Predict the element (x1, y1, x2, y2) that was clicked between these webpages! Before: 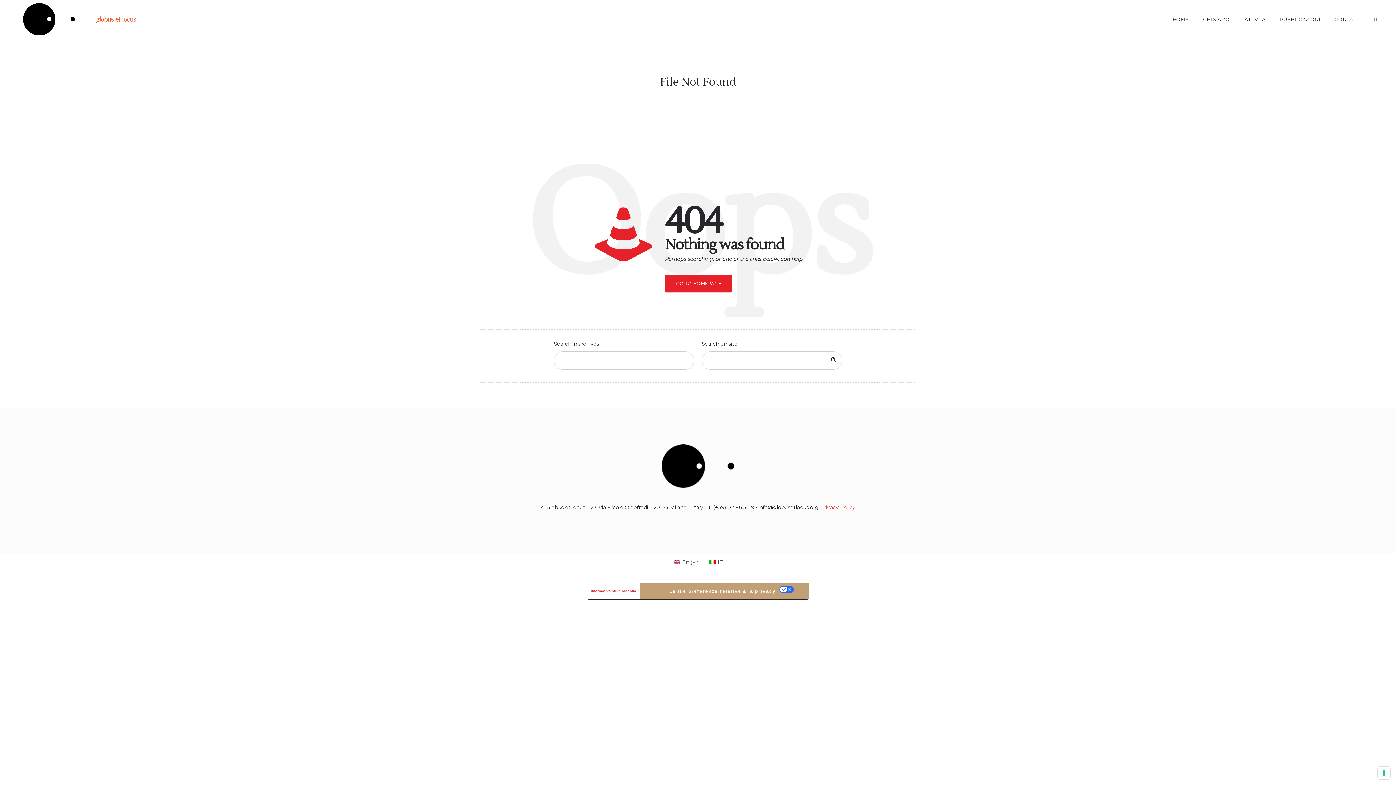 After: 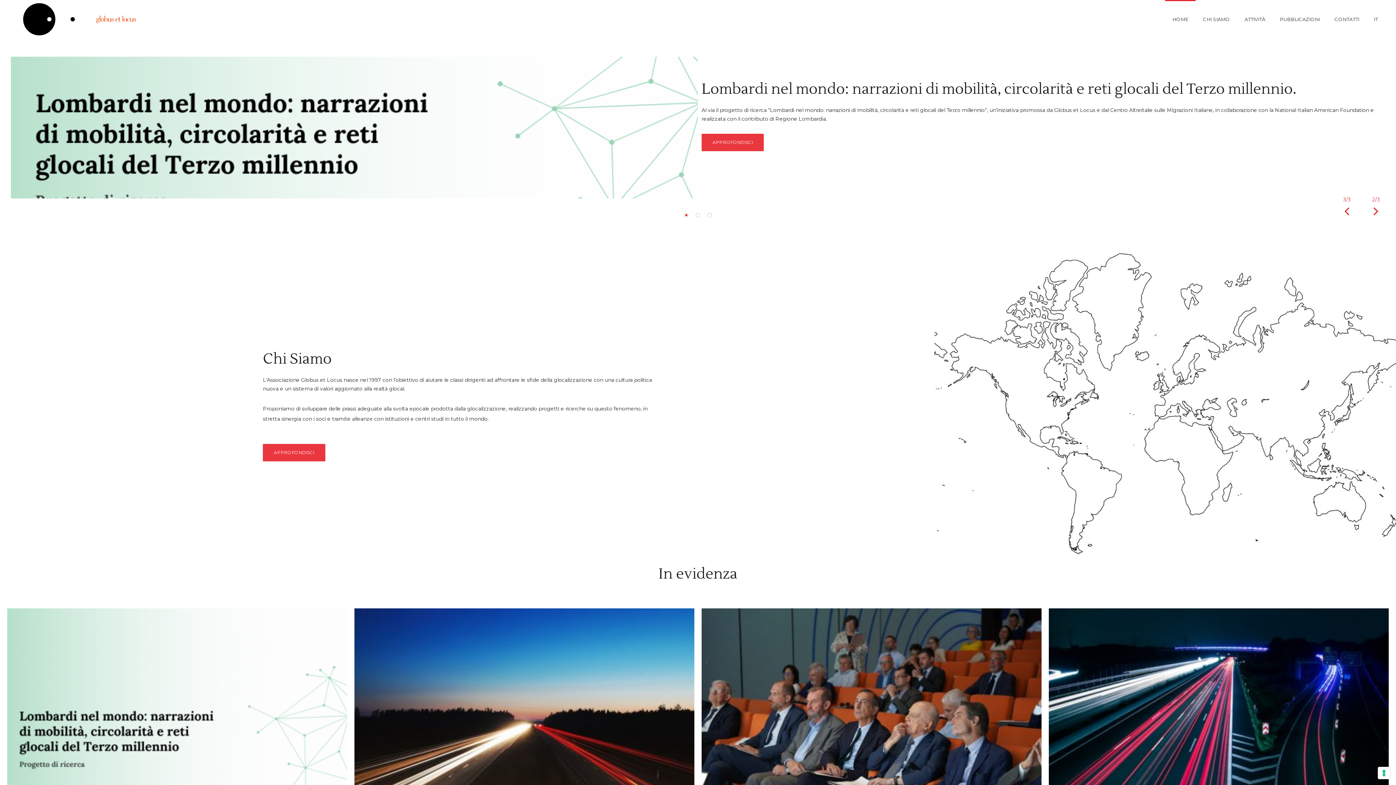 Action: label: HOME bbox: (1165, 7, 1195, 31)